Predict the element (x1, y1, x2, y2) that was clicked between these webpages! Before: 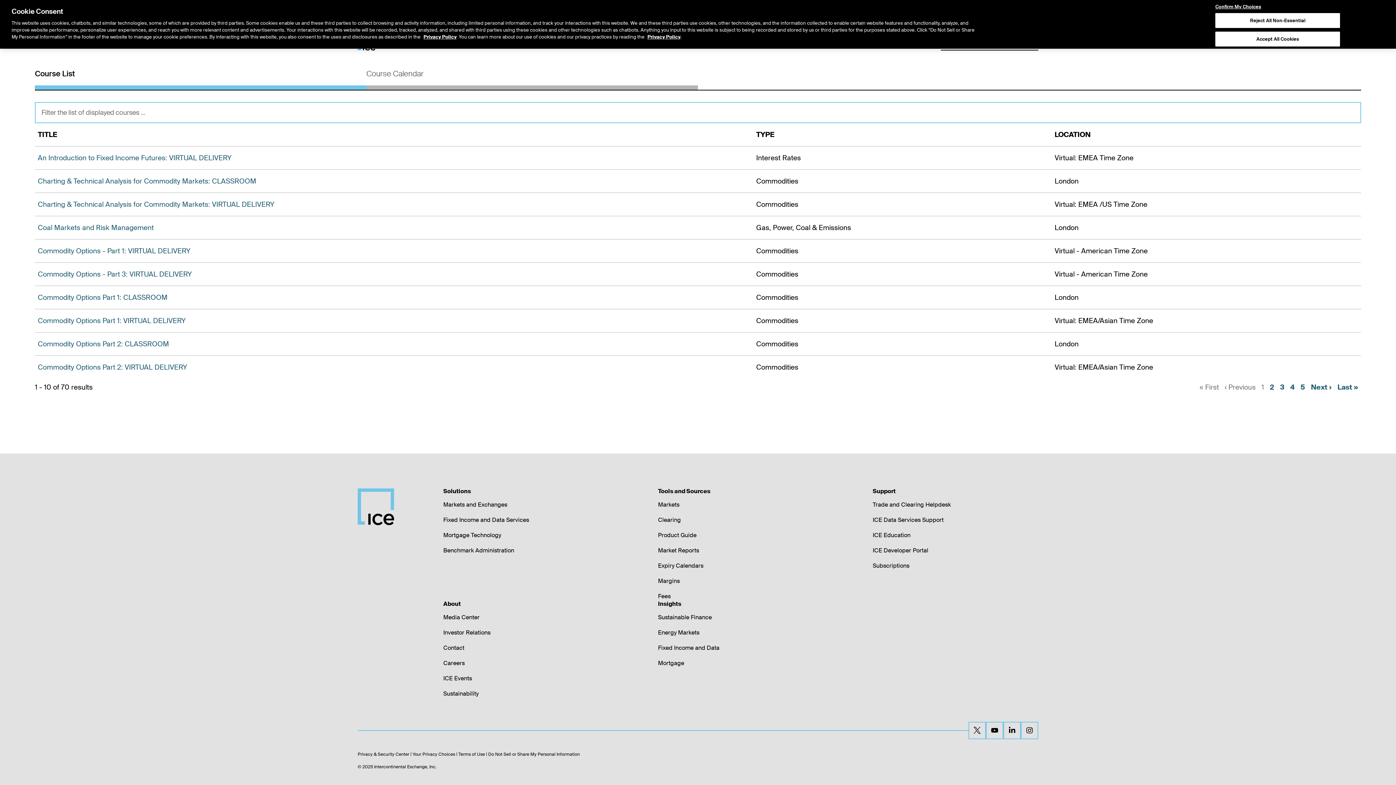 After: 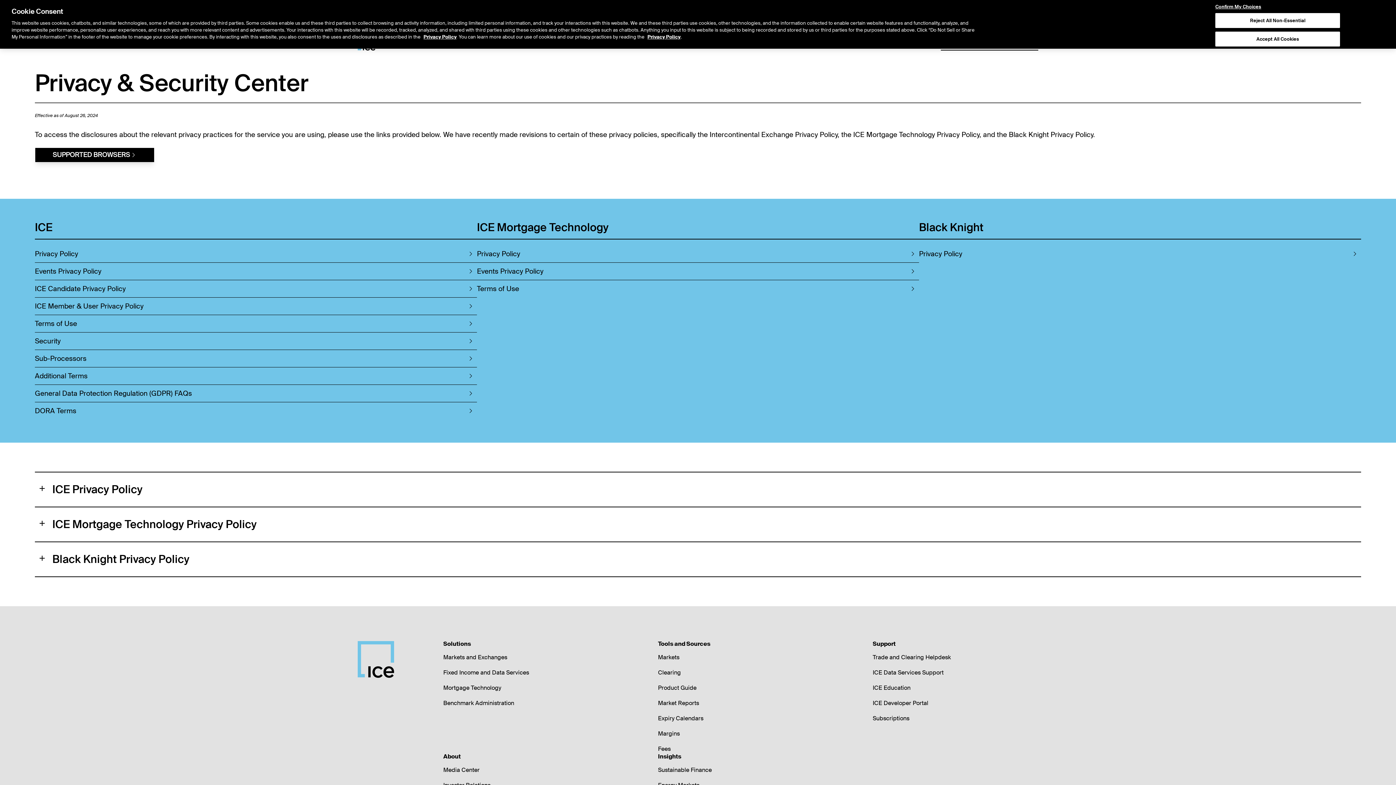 Action: label: Privacy & Security Center bbox: (357, 751, 409, 757)